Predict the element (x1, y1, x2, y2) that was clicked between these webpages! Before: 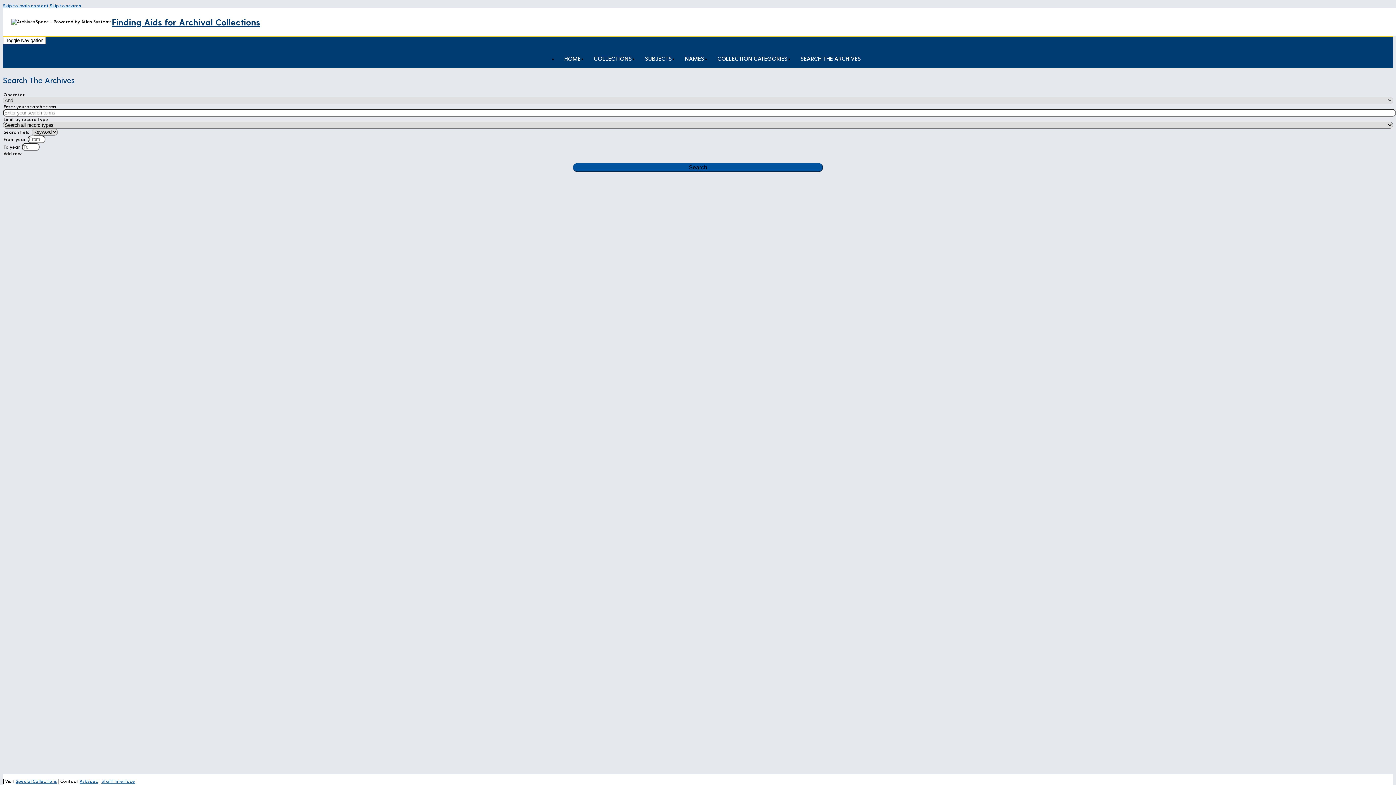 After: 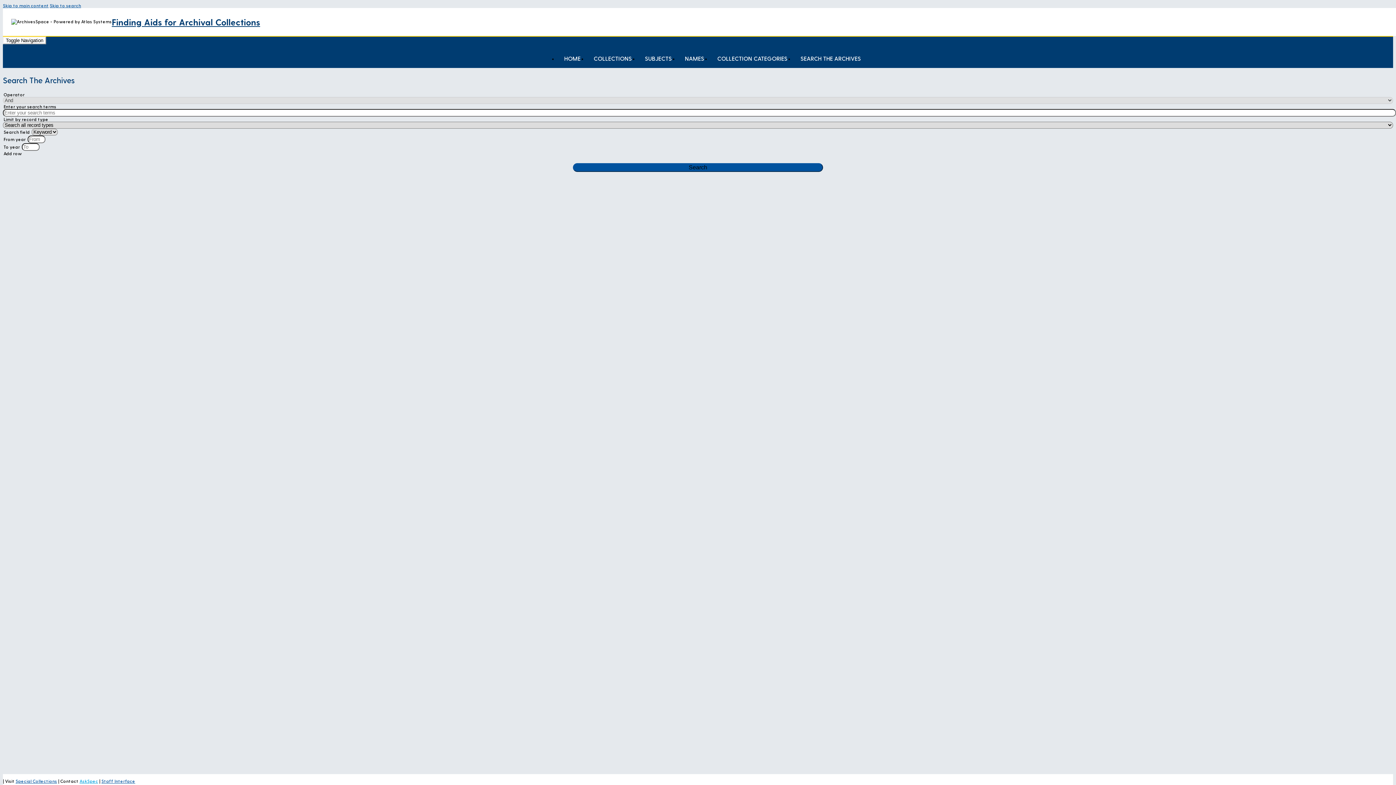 Action: bbox: (79, 778, 98, 784) label: AskSpec